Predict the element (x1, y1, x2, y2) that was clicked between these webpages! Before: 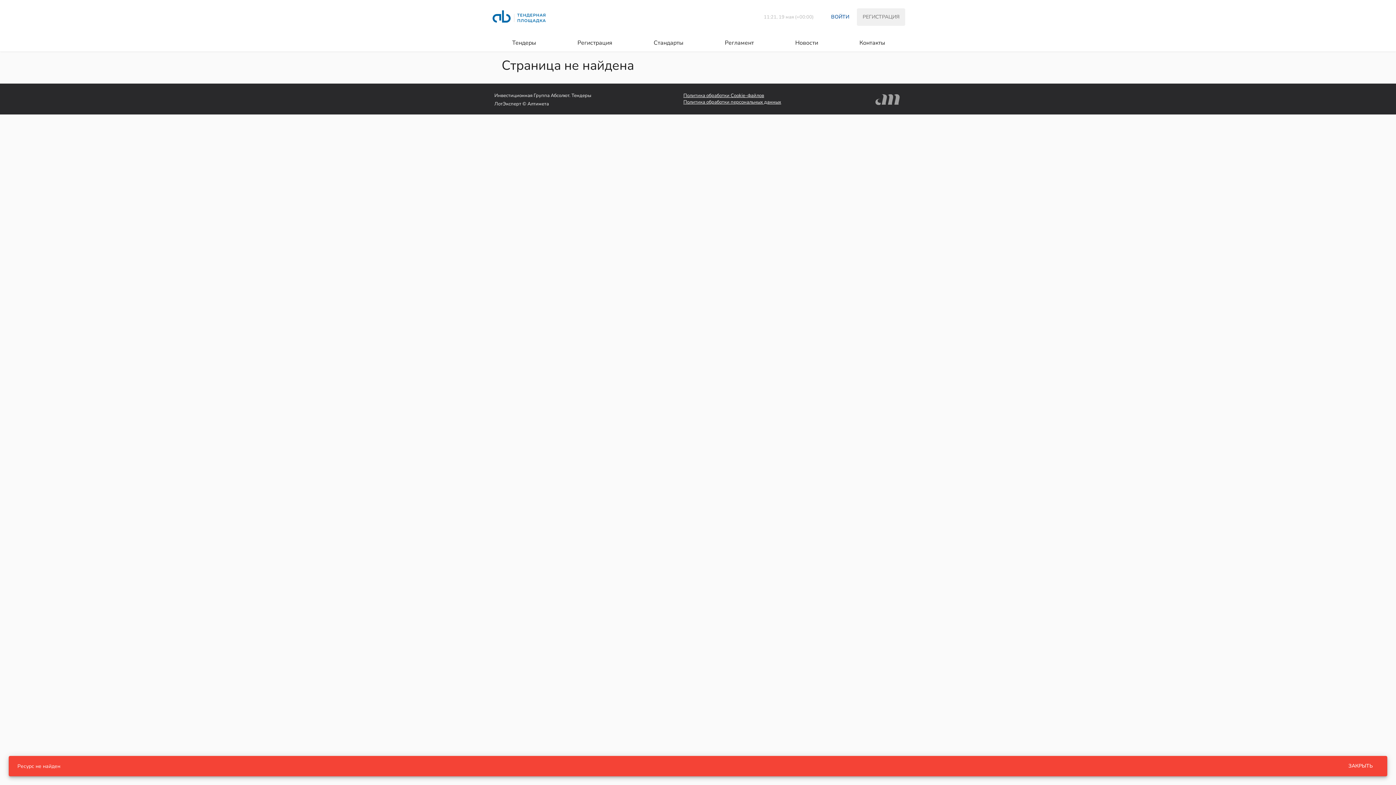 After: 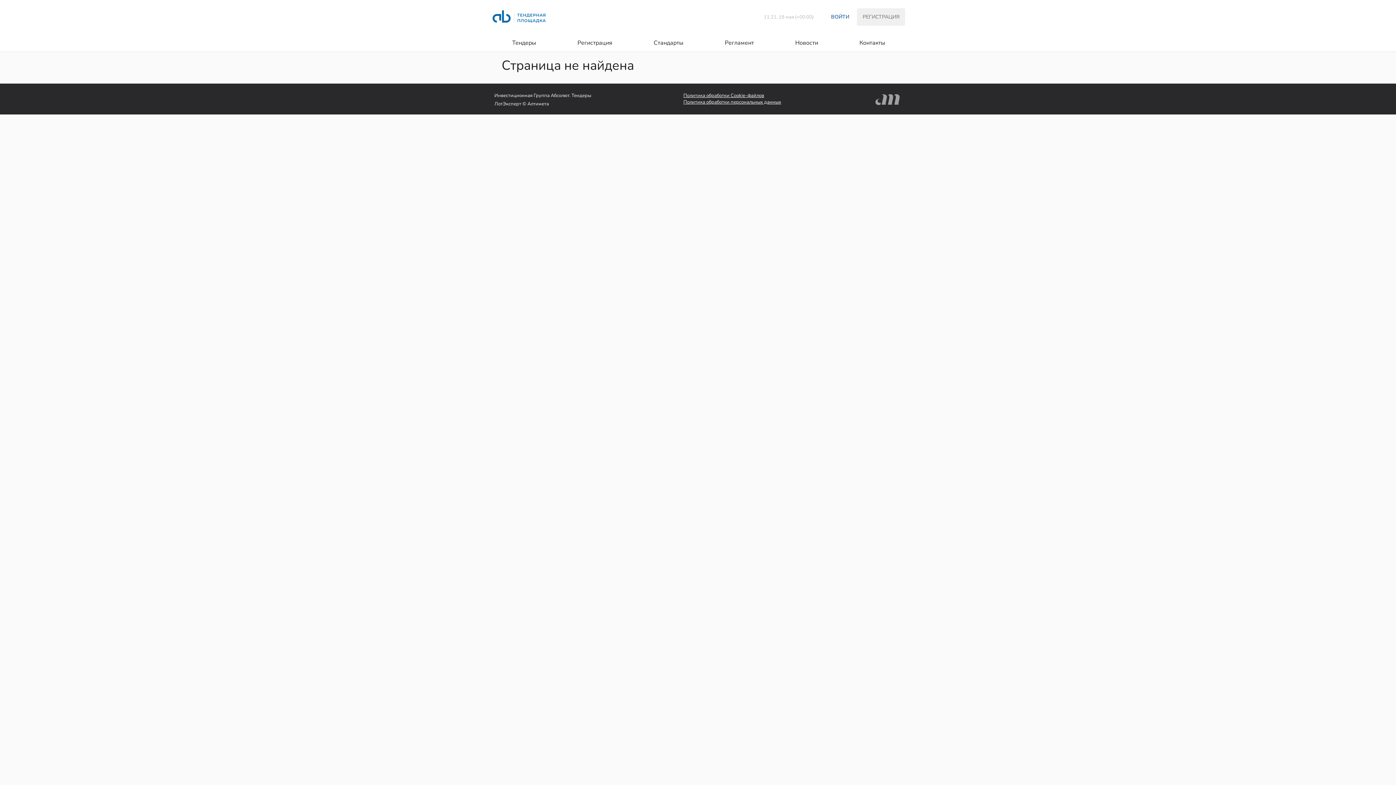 Action: bbox: (1342, 760, 1378, 773) label: ЗАКРЫТЬ